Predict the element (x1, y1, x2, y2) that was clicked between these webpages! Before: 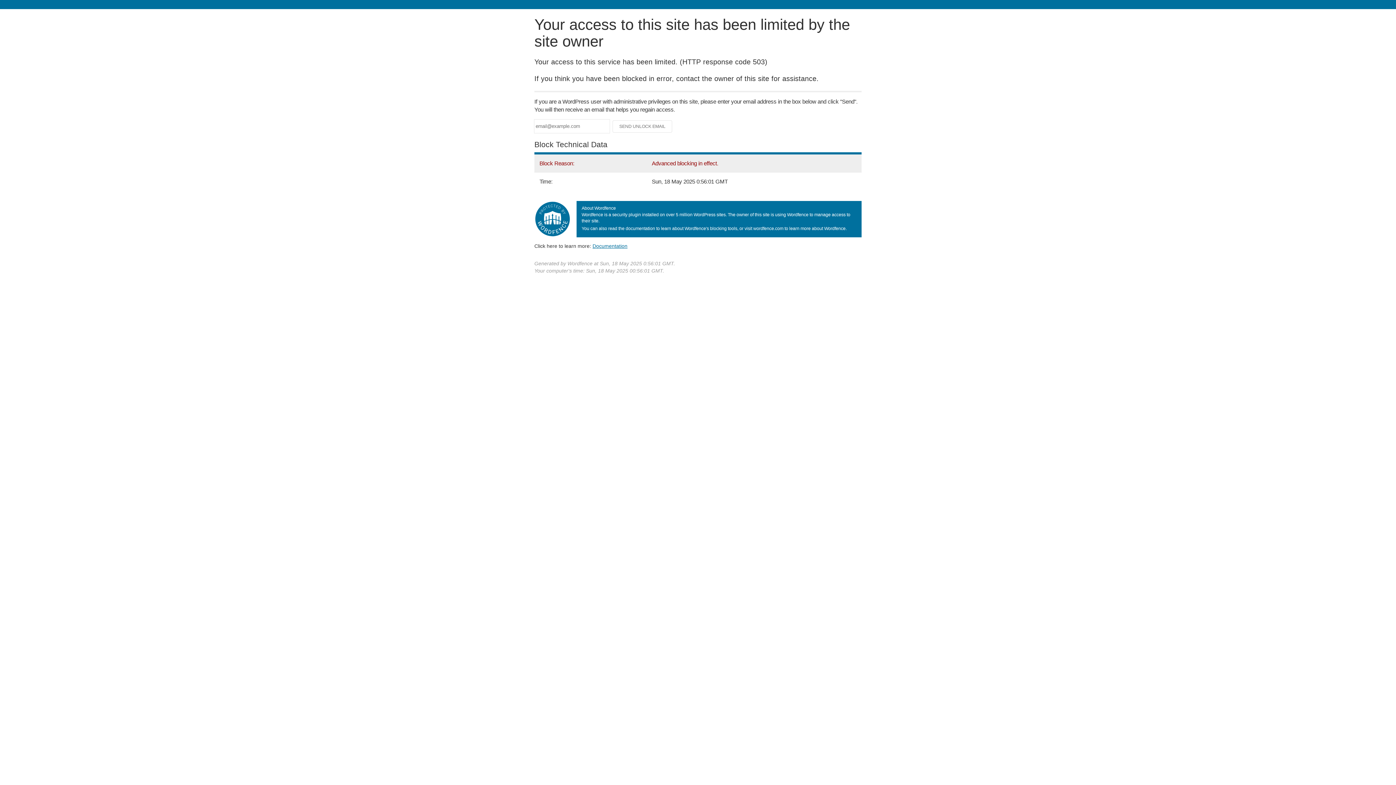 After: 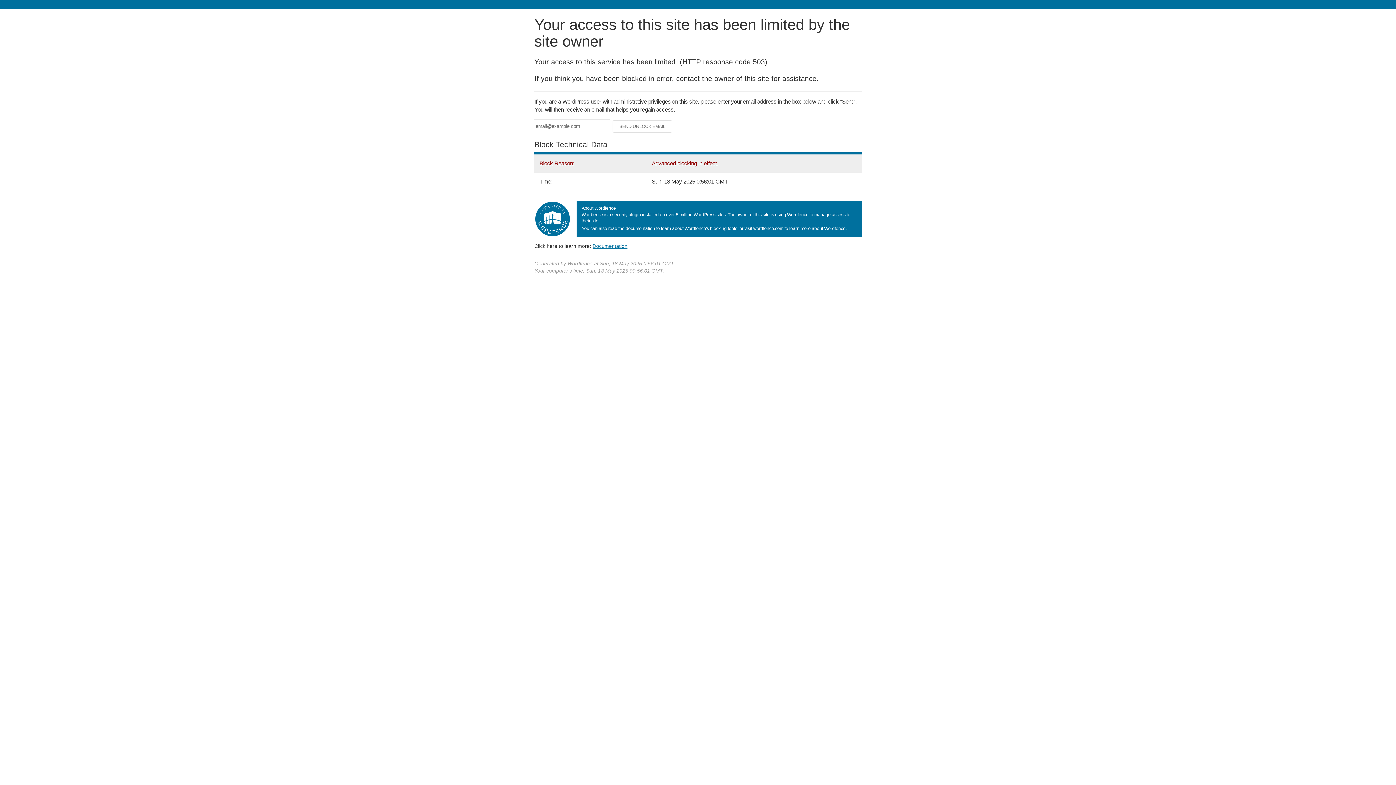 Action: label: Documentation bbox: (592, 243, 627, 248)